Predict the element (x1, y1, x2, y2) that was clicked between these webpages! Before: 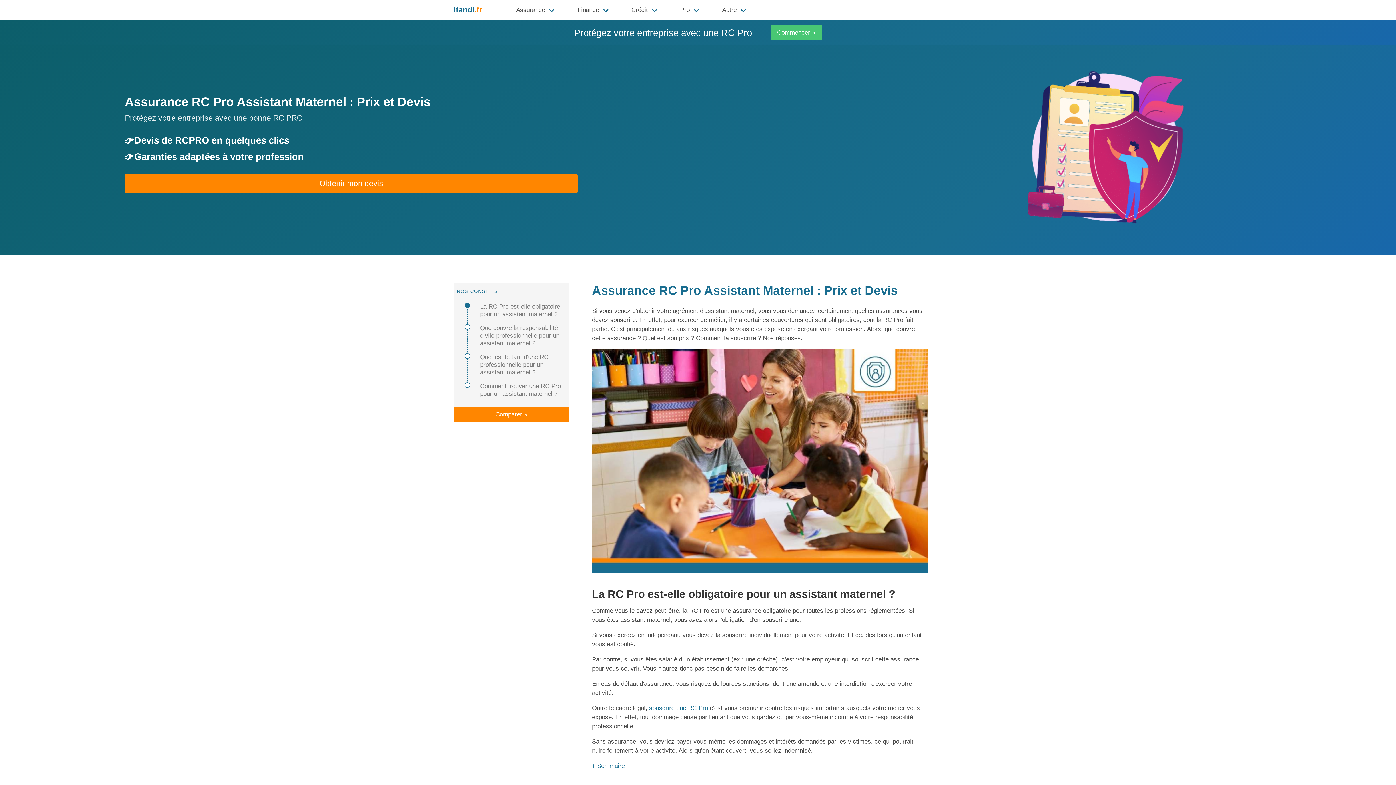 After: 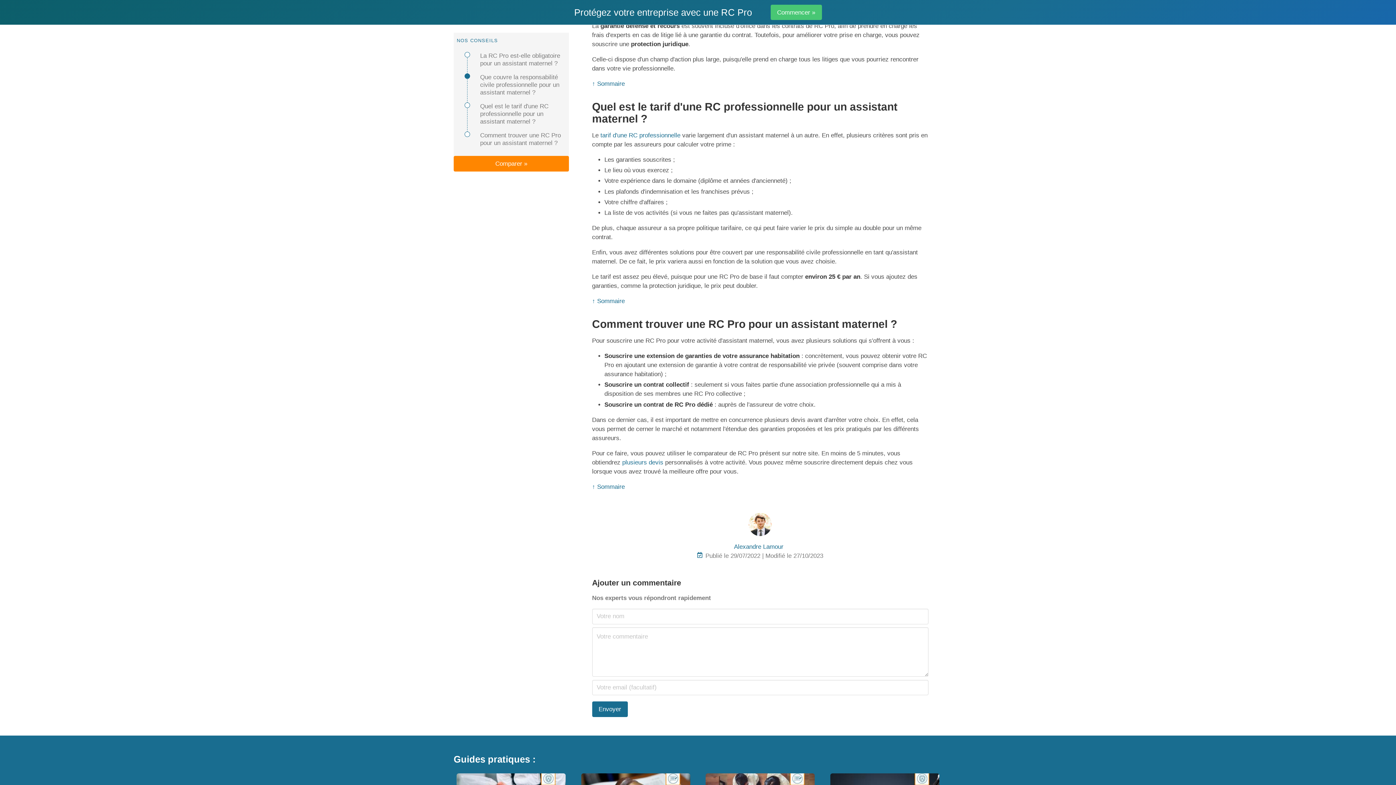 Action: bbox: (475, 350, 569, 379) label: Quel est le tarif d'une RC professionnelle pour un assistant maternel ?